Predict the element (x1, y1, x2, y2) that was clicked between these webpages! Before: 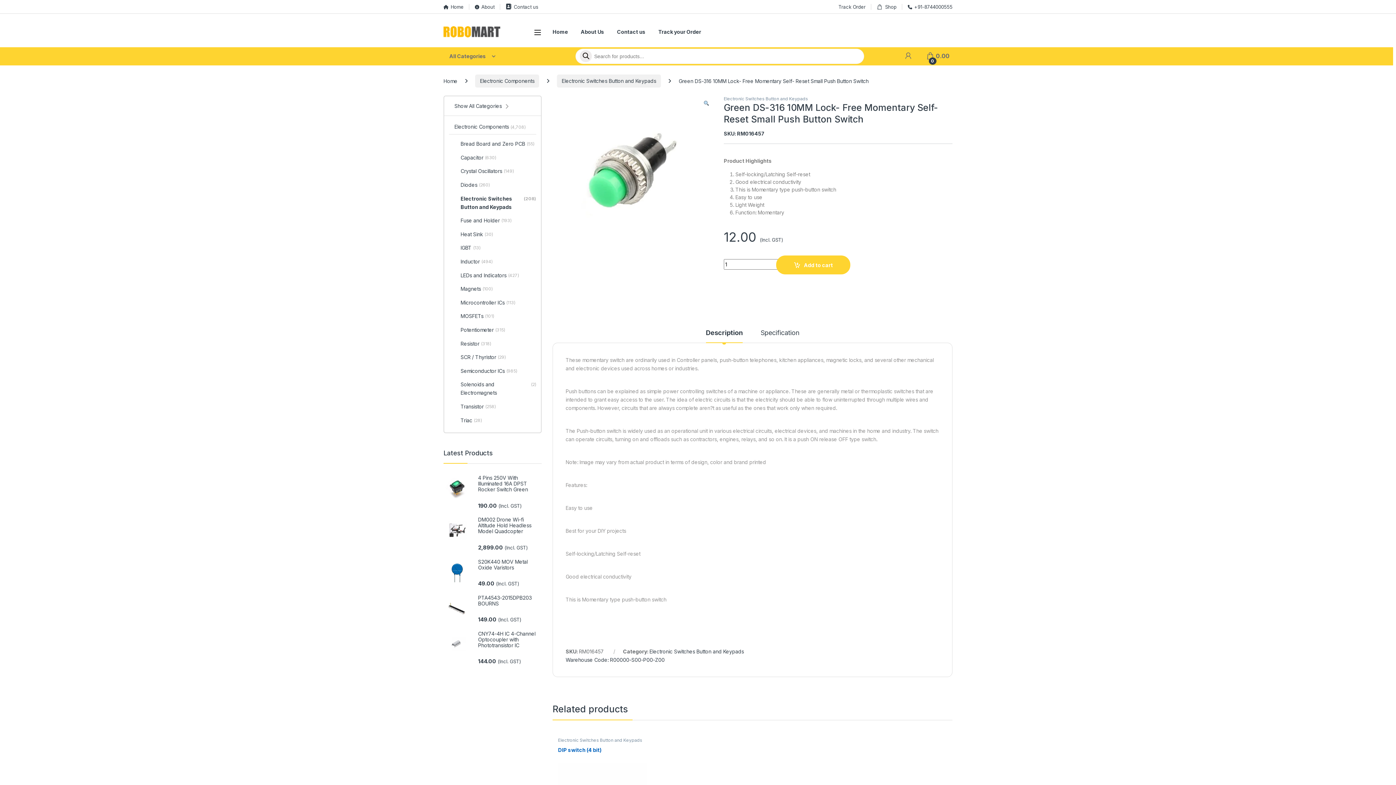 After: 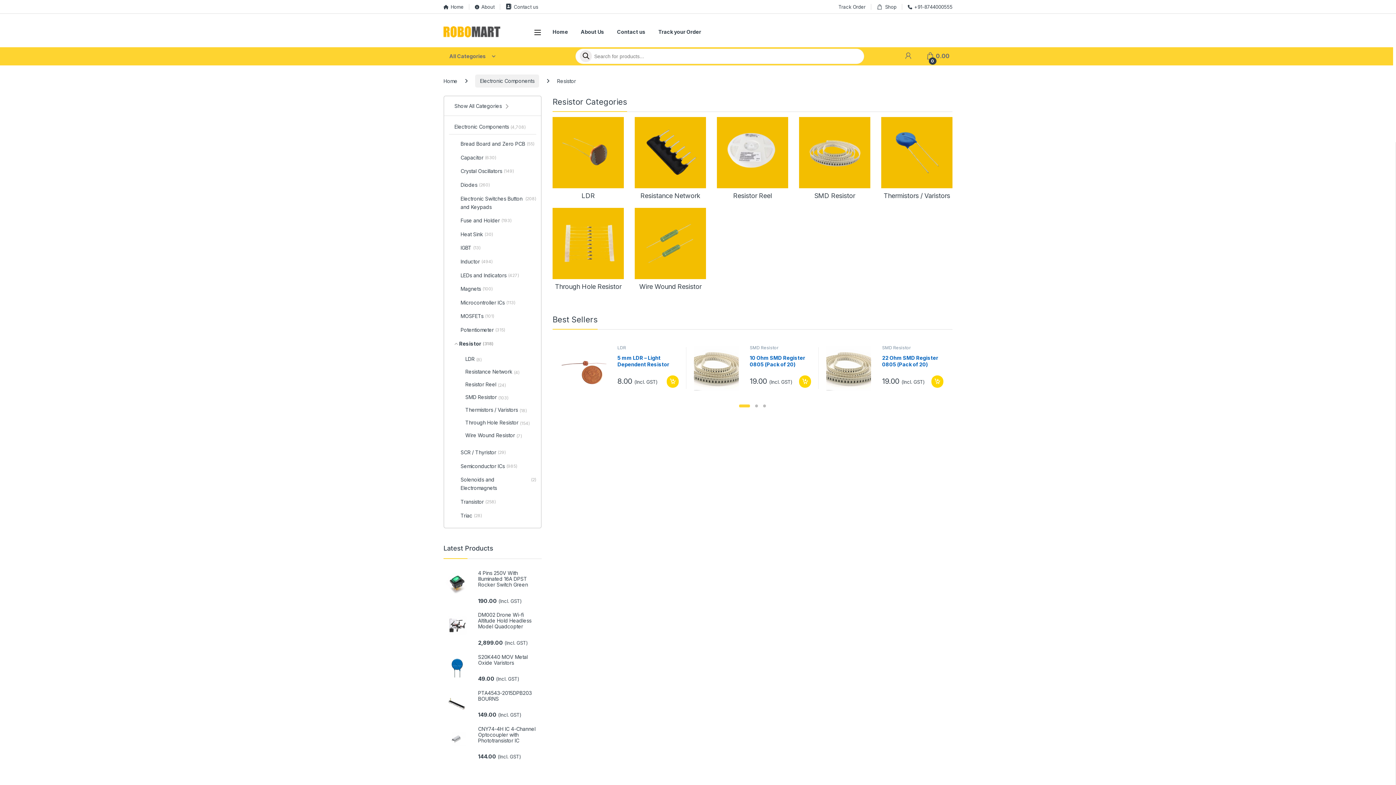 Action: bbox: (449, 337, 536, 351) label: Resistor
(318)